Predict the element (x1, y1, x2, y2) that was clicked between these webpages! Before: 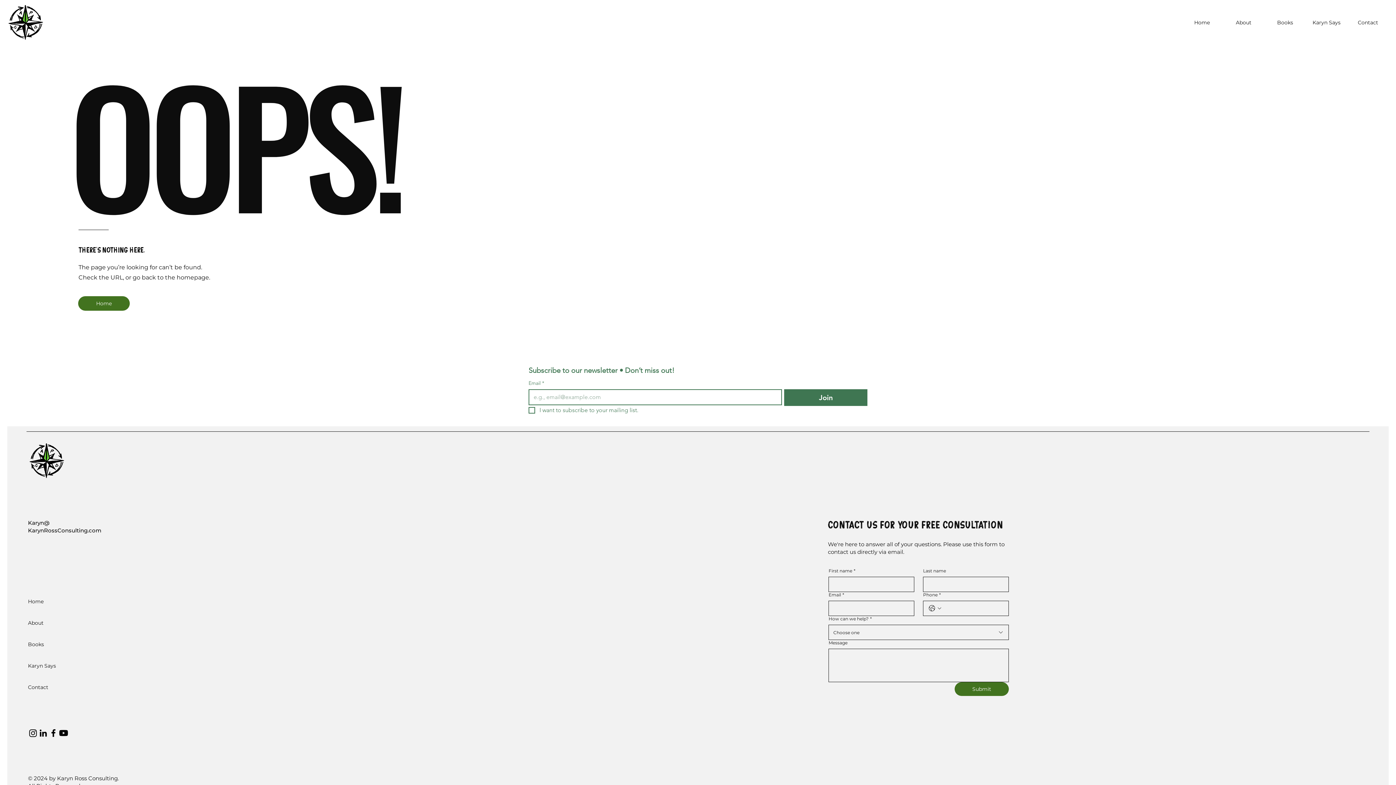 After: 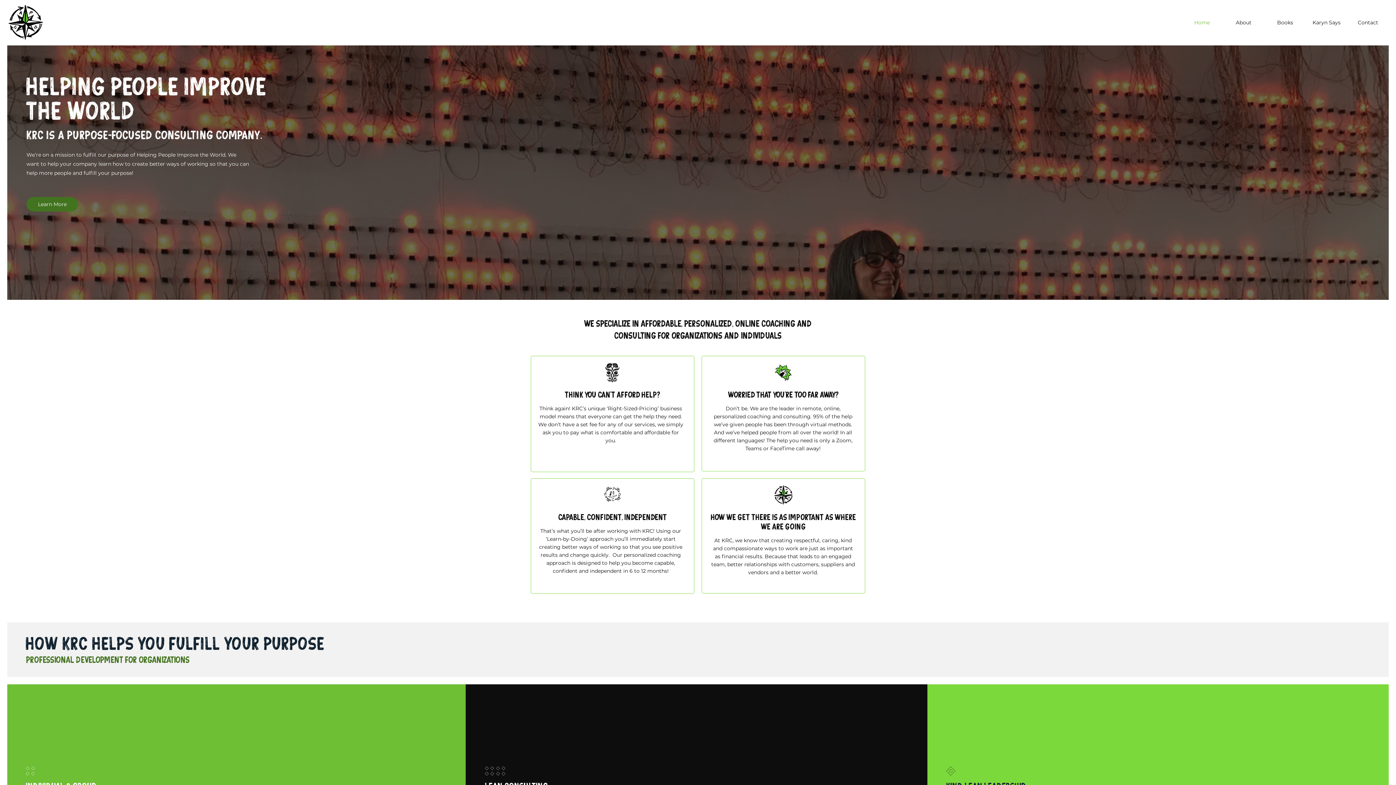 Action: label: Home bbox: (1181, 13, 1223, 31)